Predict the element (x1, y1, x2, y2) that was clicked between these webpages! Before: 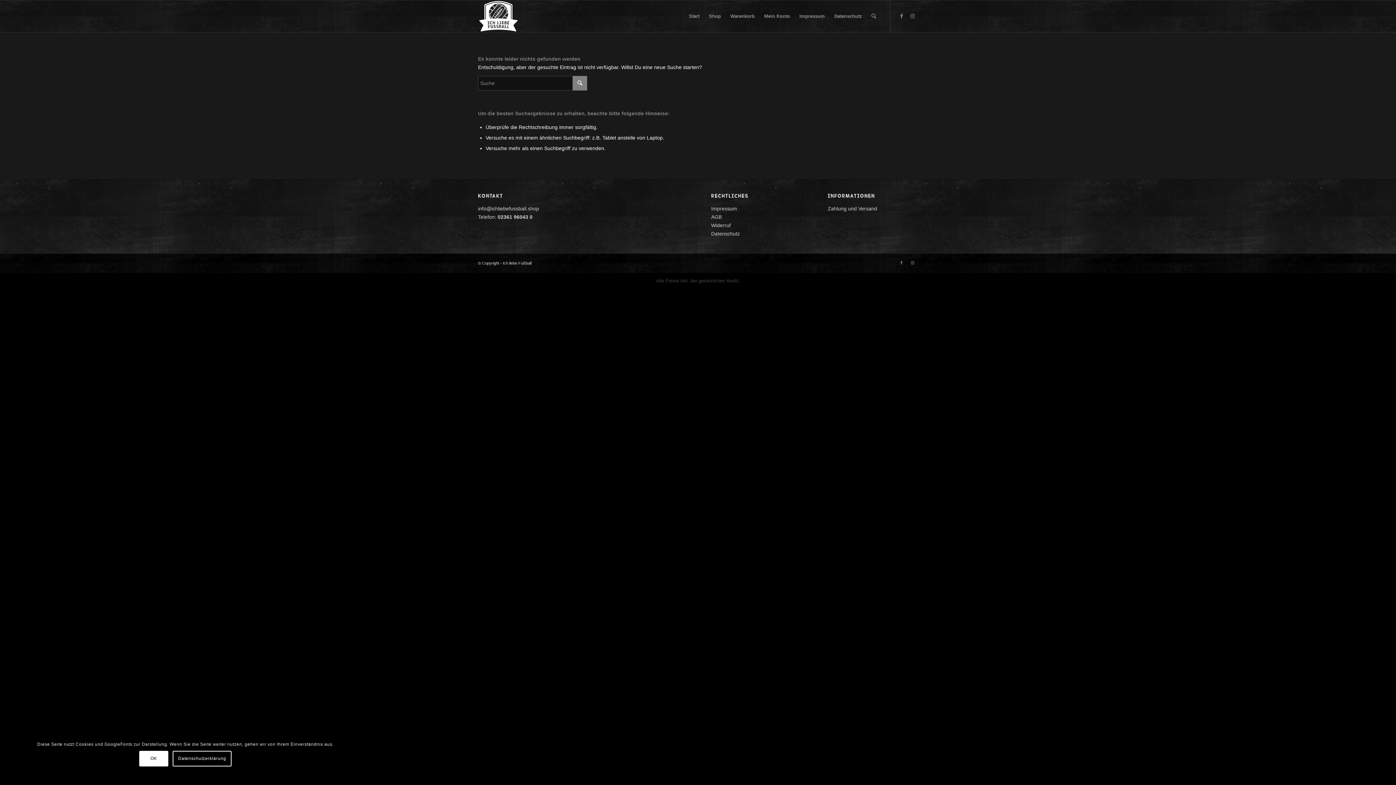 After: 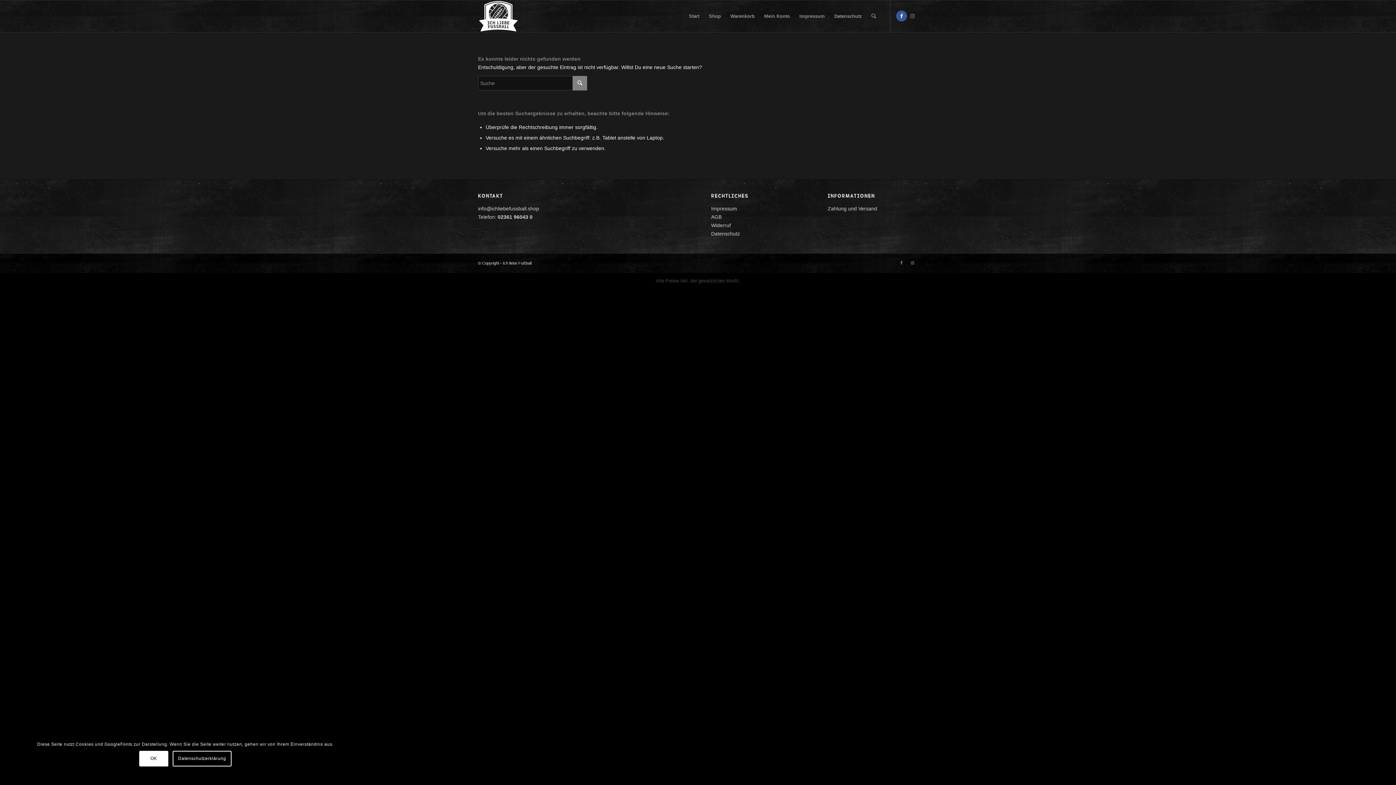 Action: bbox: (896, 10, 907, 21) label: Link zu Facebook